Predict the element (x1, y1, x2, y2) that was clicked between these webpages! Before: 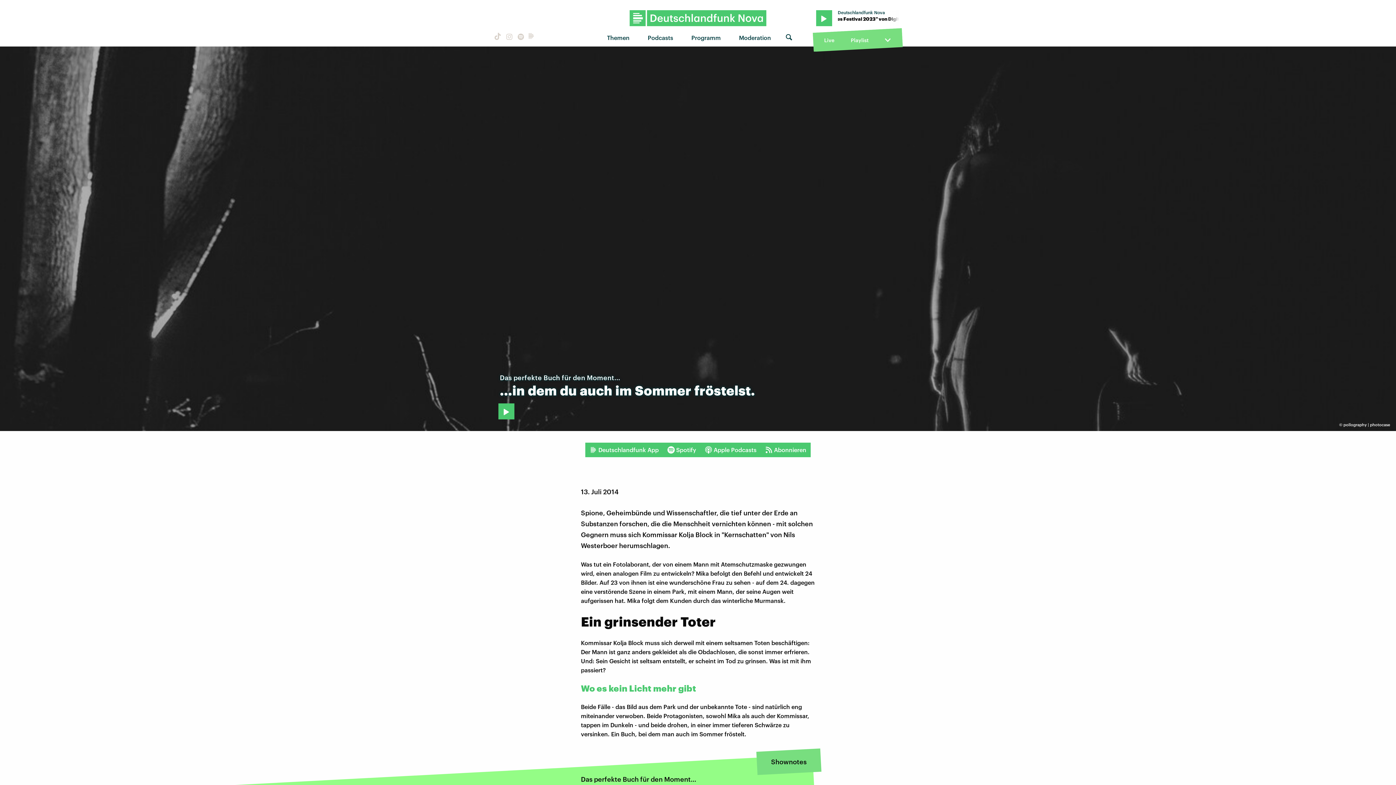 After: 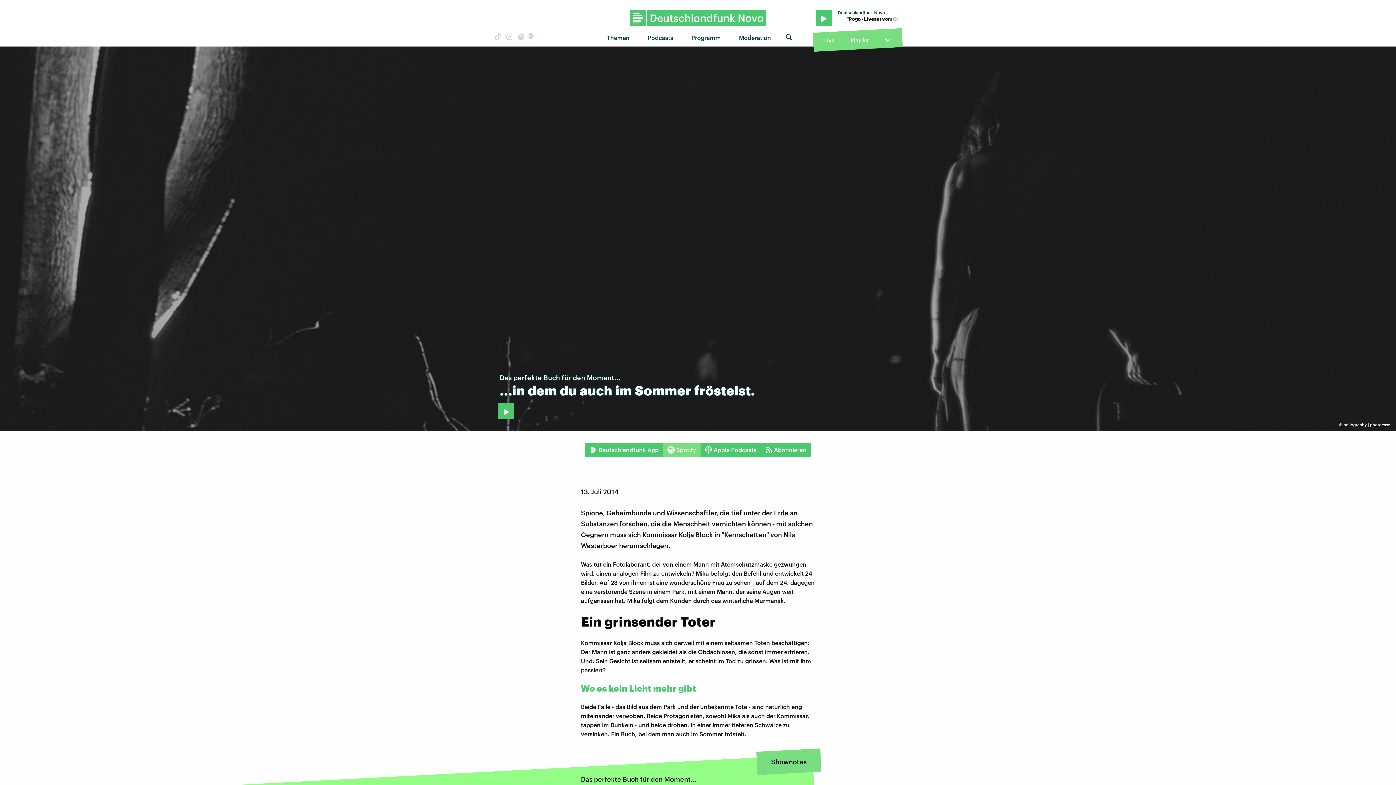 Action: bbox: (663, 442, 700, 457) label: Spotify